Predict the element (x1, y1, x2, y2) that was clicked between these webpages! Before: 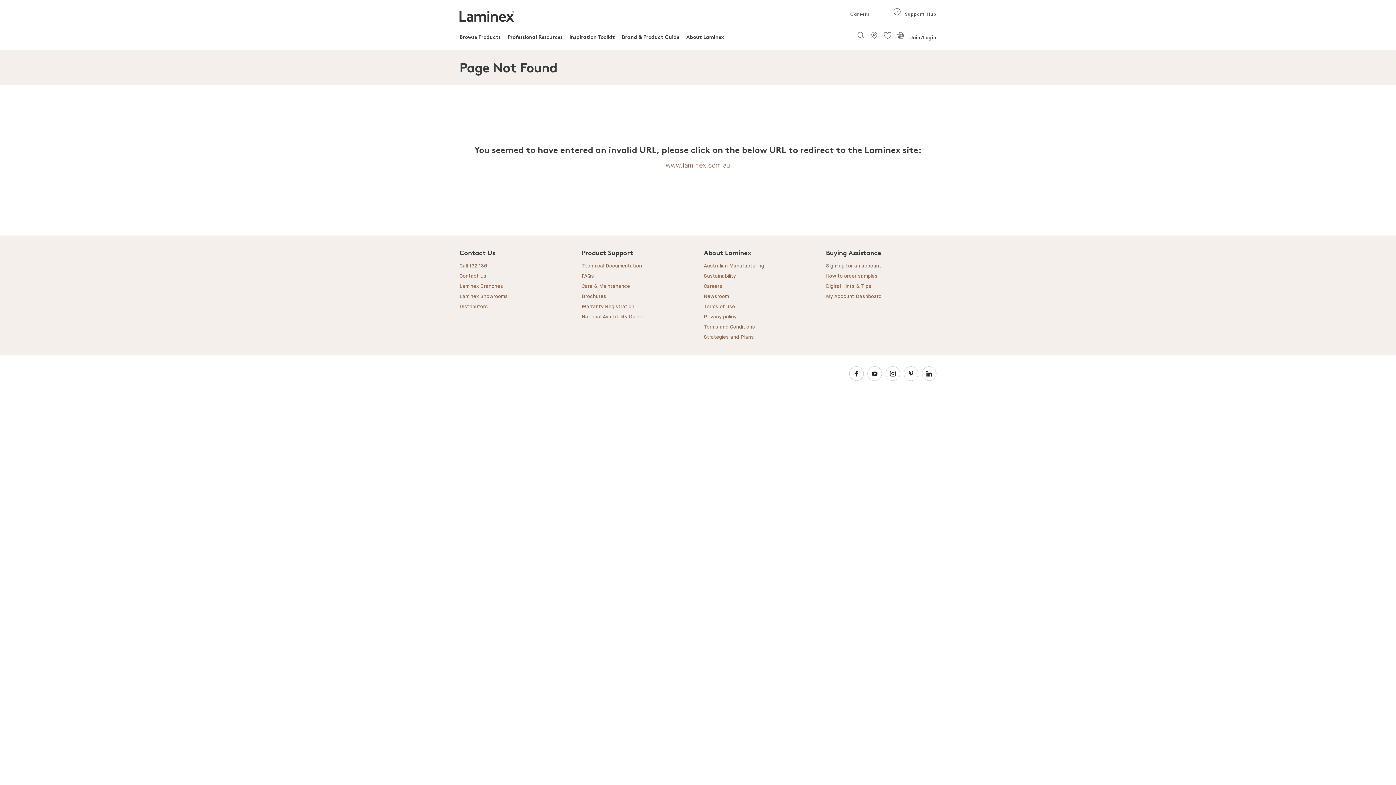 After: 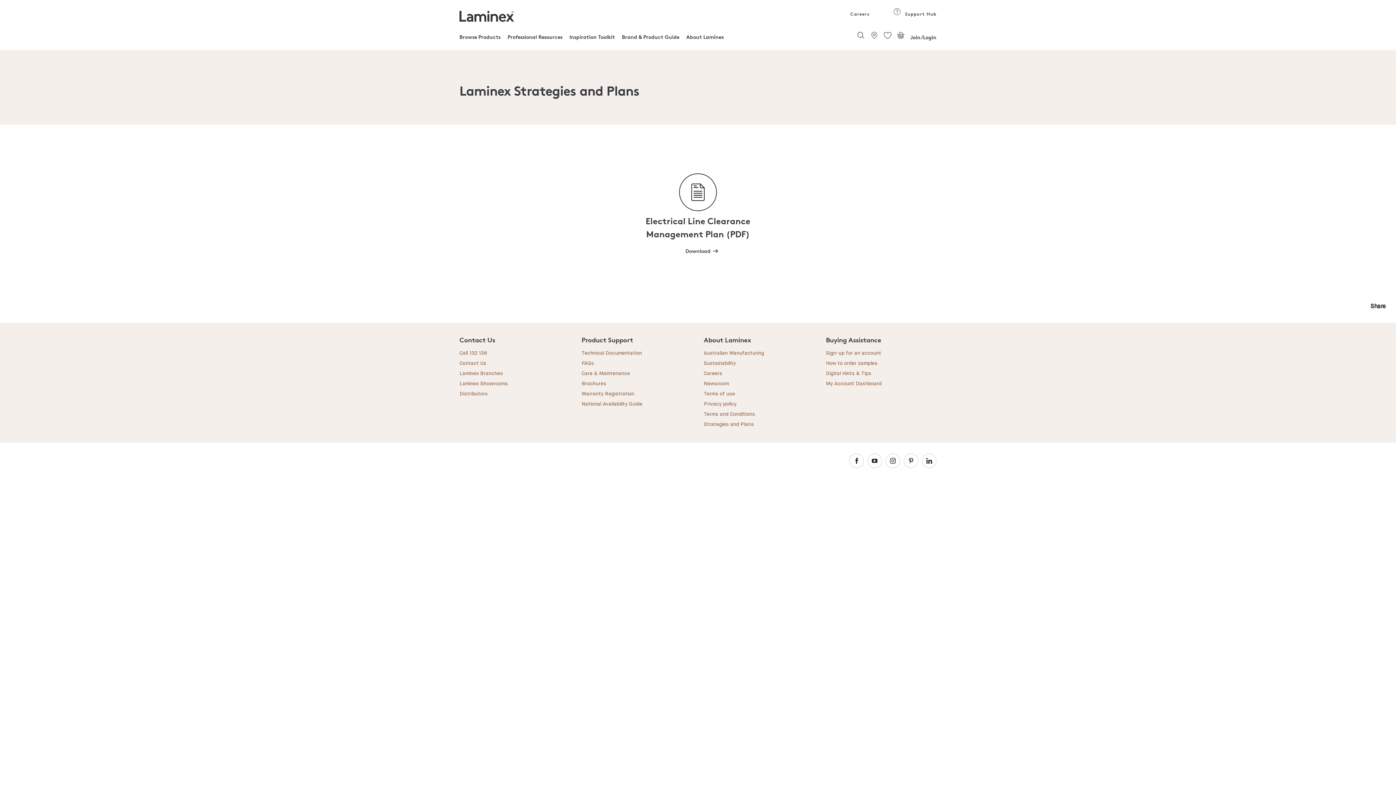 Action: label: Strategies and Plans bbox: (704, 334, 754, 339)